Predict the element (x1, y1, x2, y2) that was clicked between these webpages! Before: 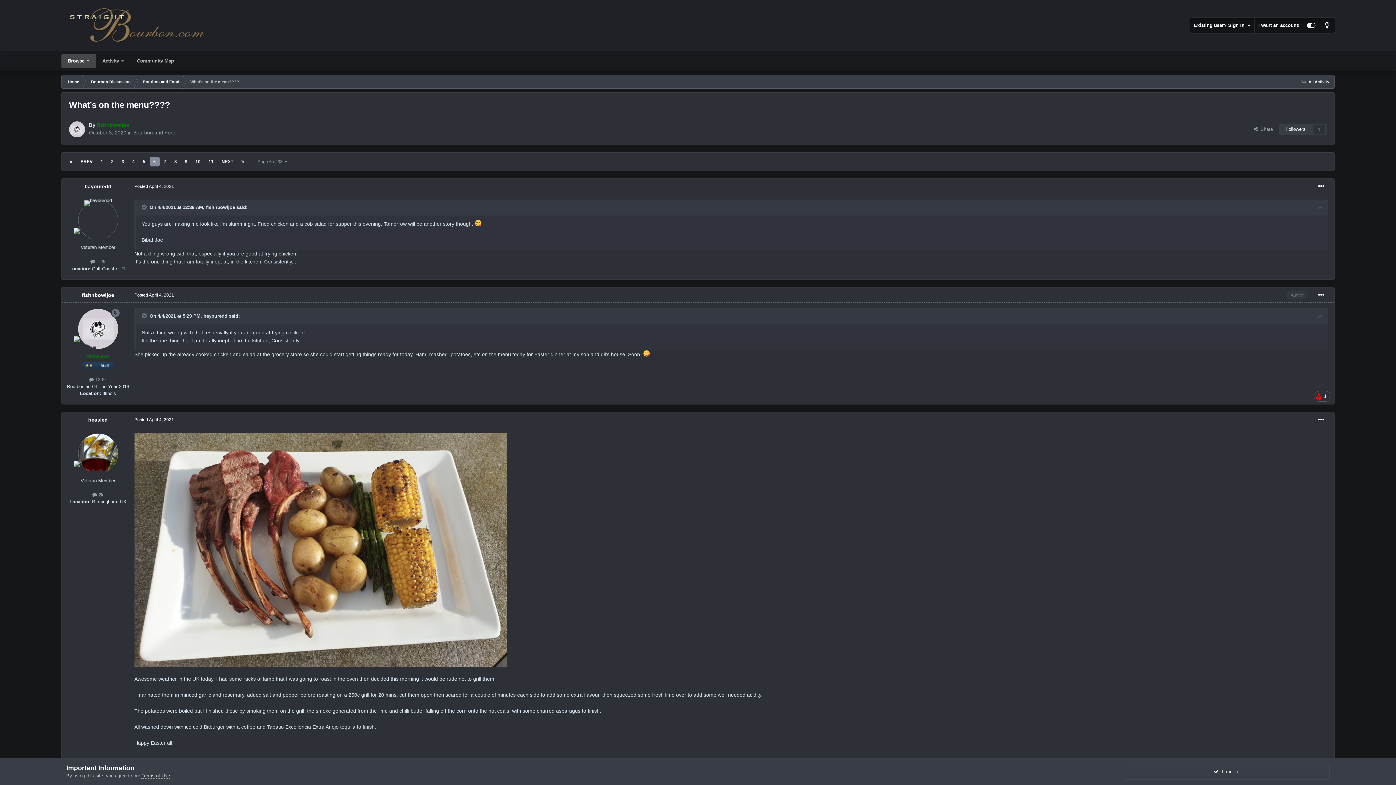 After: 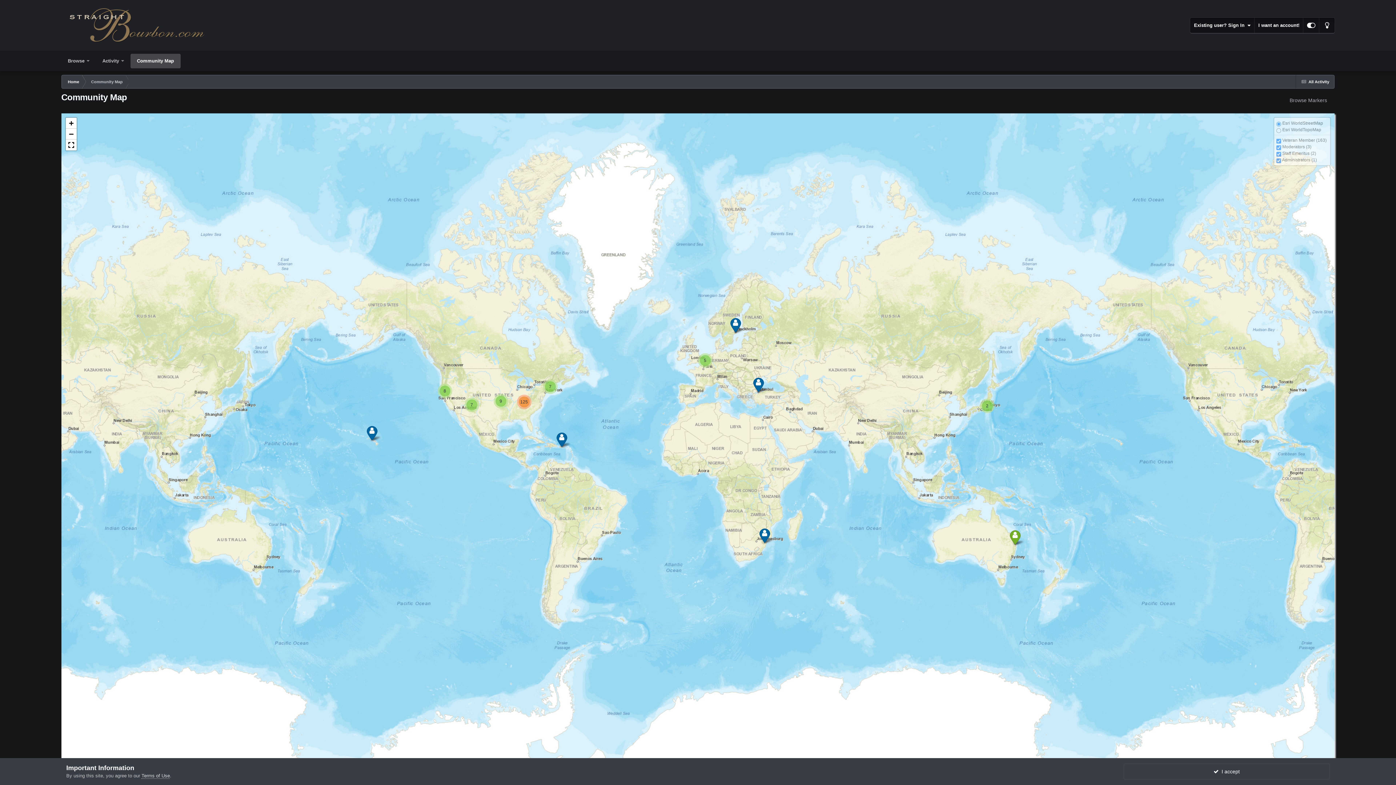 Action: bbox: (130, 53, 180, 68) label: Community Map